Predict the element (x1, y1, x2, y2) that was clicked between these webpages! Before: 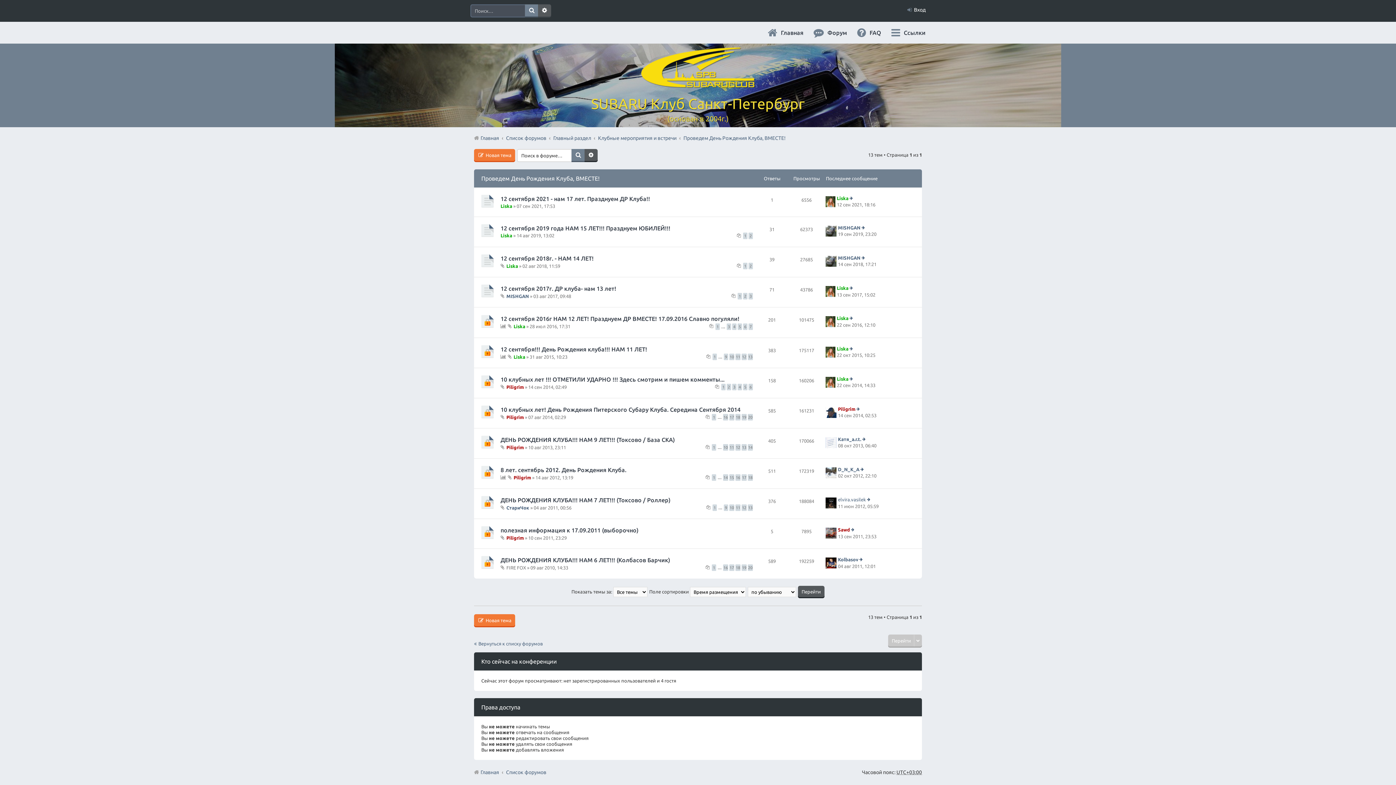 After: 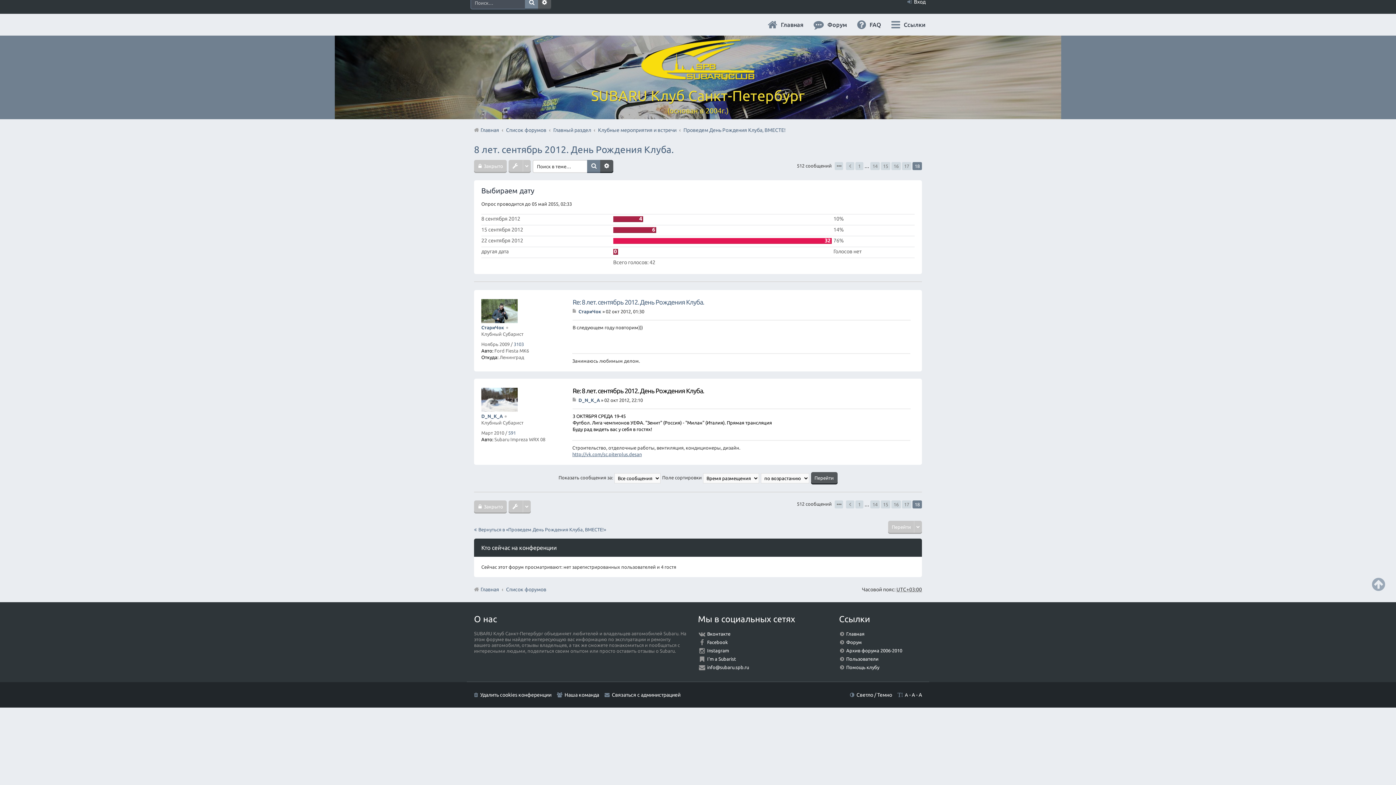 Action: label: Перейти к последнему сообщению bbox: (860, 467, 865, 472)